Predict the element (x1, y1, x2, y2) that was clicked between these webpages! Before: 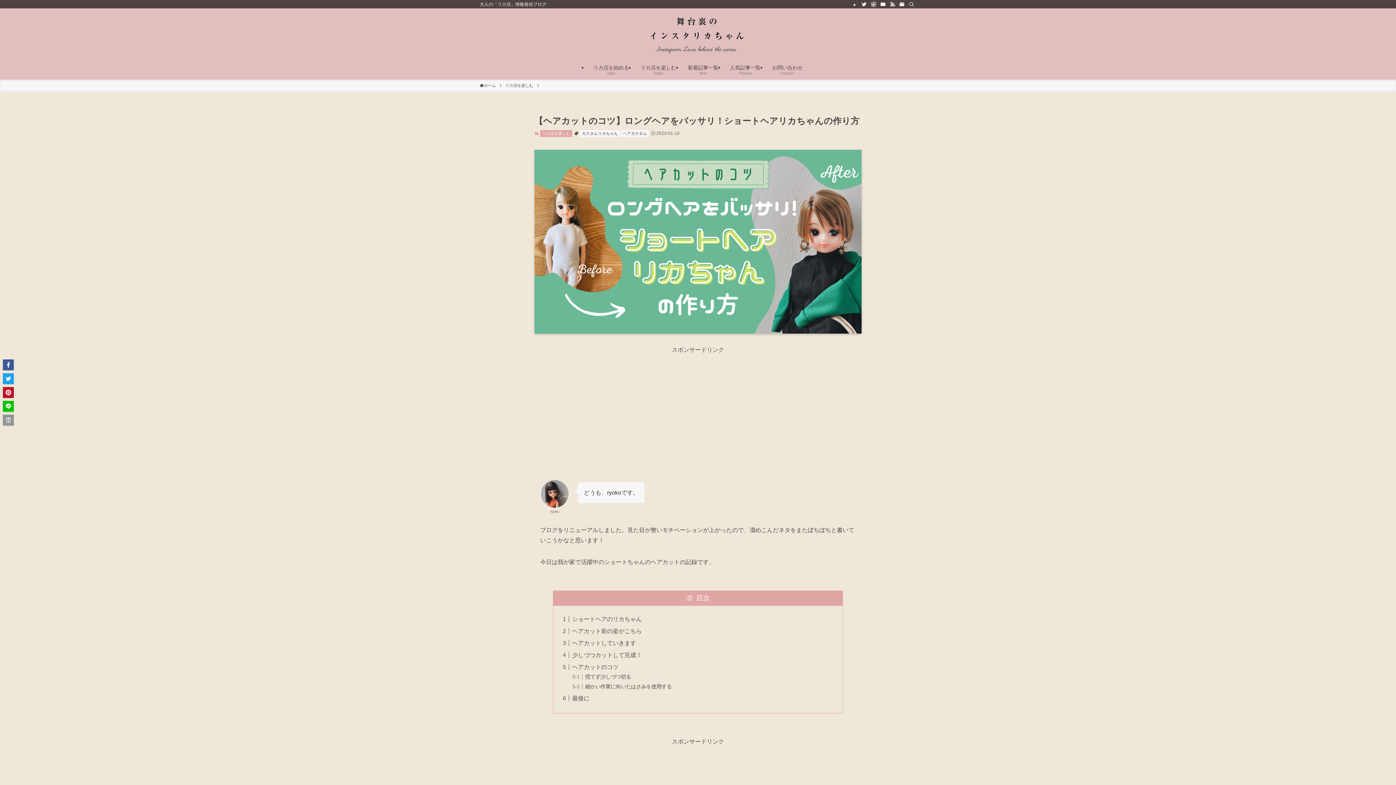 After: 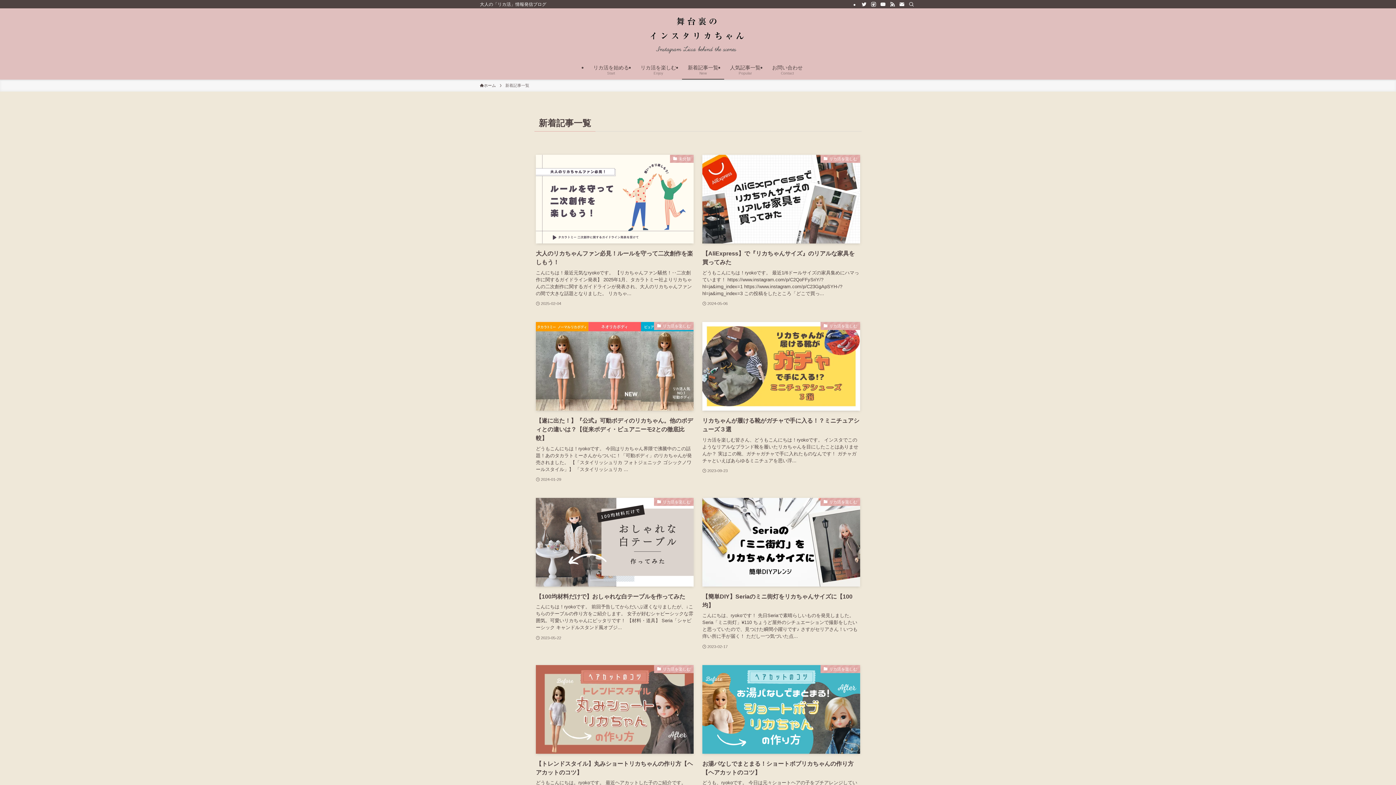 Action: label: 新着記事一覧
New bbox: (682, 59, 724, 79)